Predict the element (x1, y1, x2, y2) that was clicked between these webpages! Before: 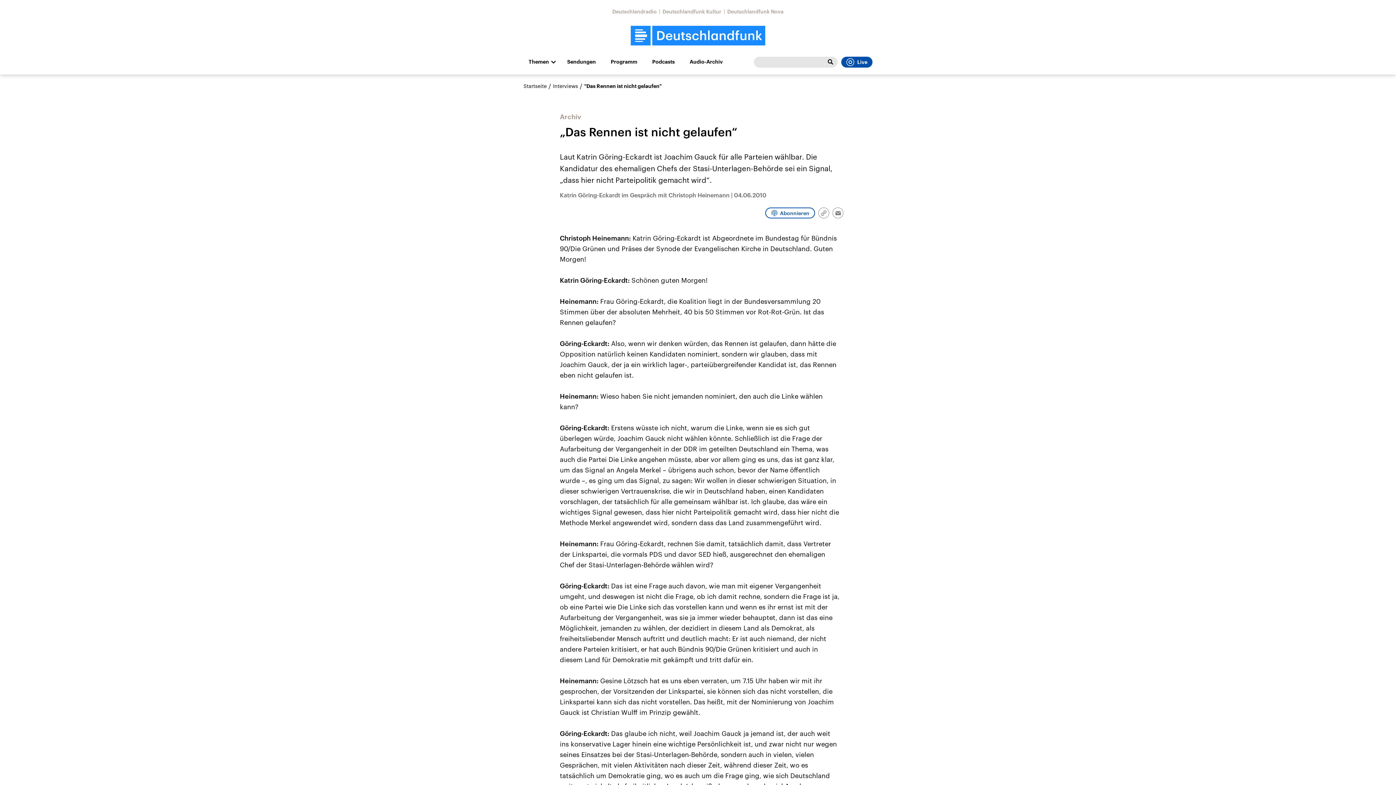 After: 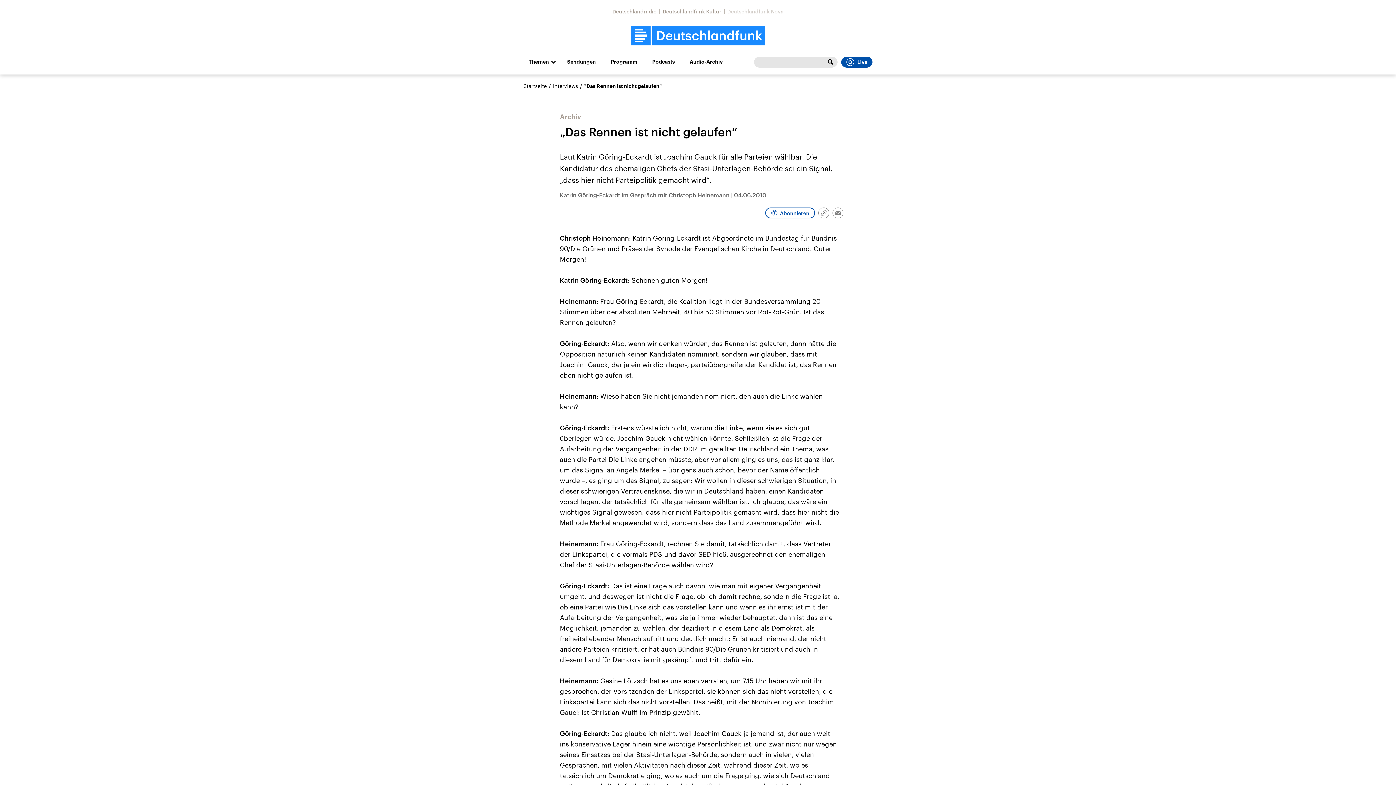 Action: label: Deutschlandfunk Nova bbox: (727, 8, 783, 14)